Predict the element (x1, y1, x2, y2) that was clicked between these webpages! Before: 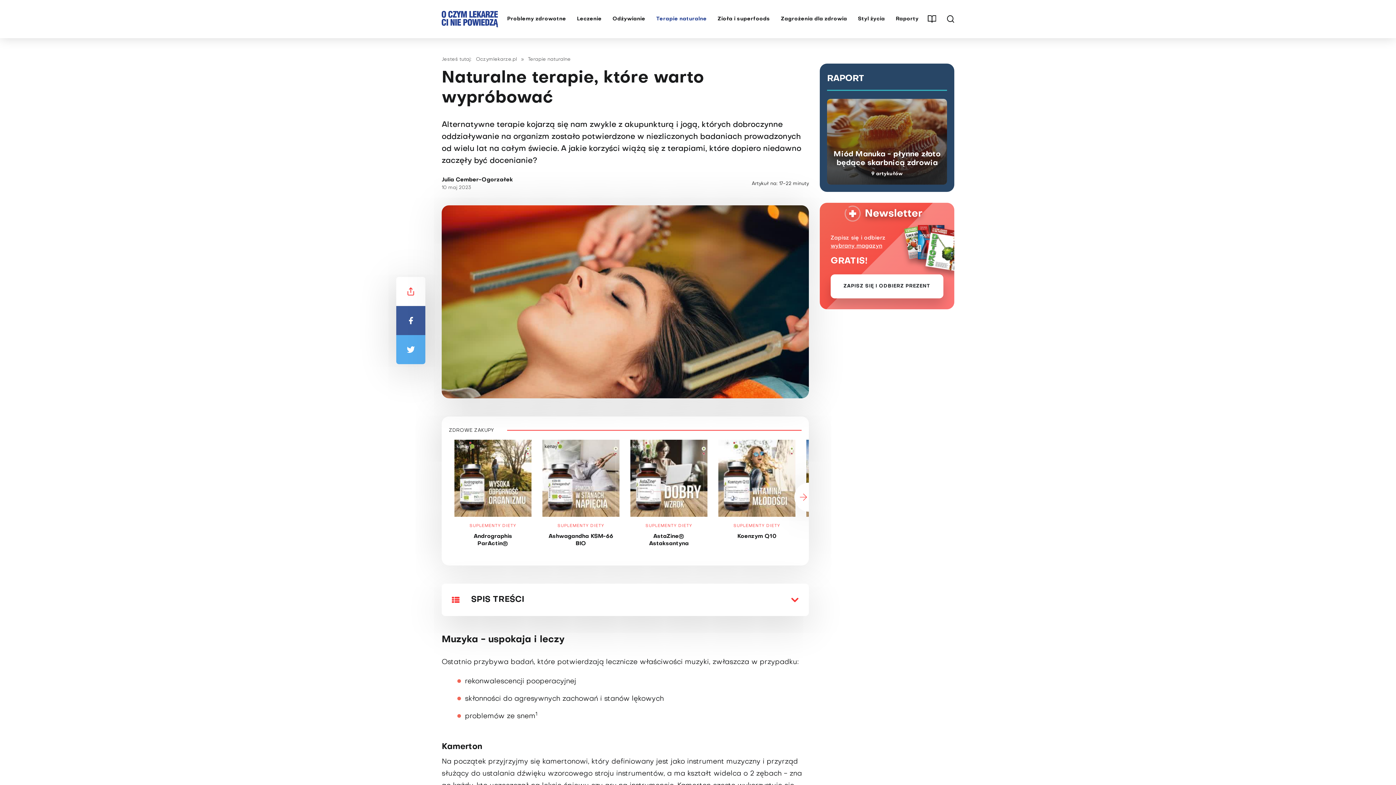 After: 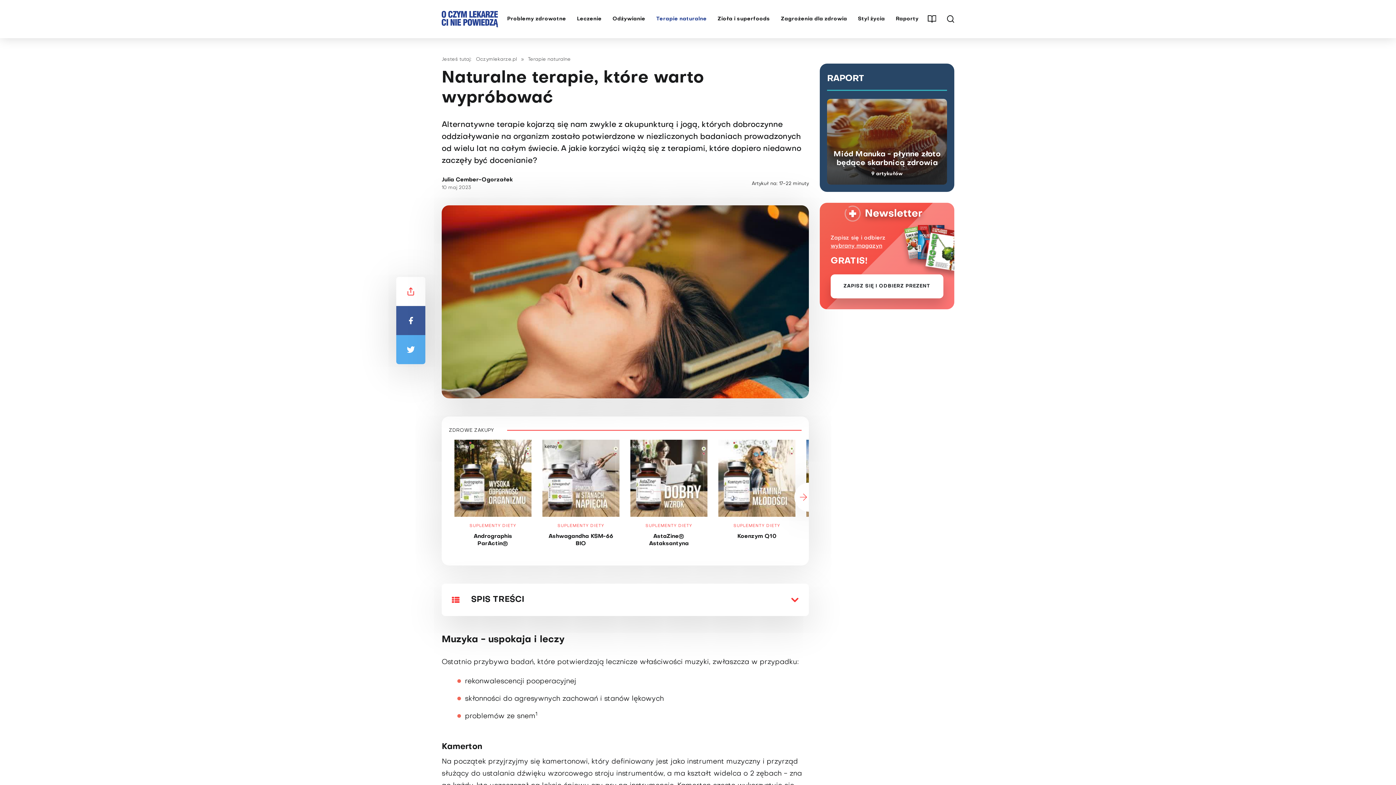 Action: bbox: (630, 440, 707, 547) label: SUPLEMENTY DIETY
AstaZine® Astaksantyna